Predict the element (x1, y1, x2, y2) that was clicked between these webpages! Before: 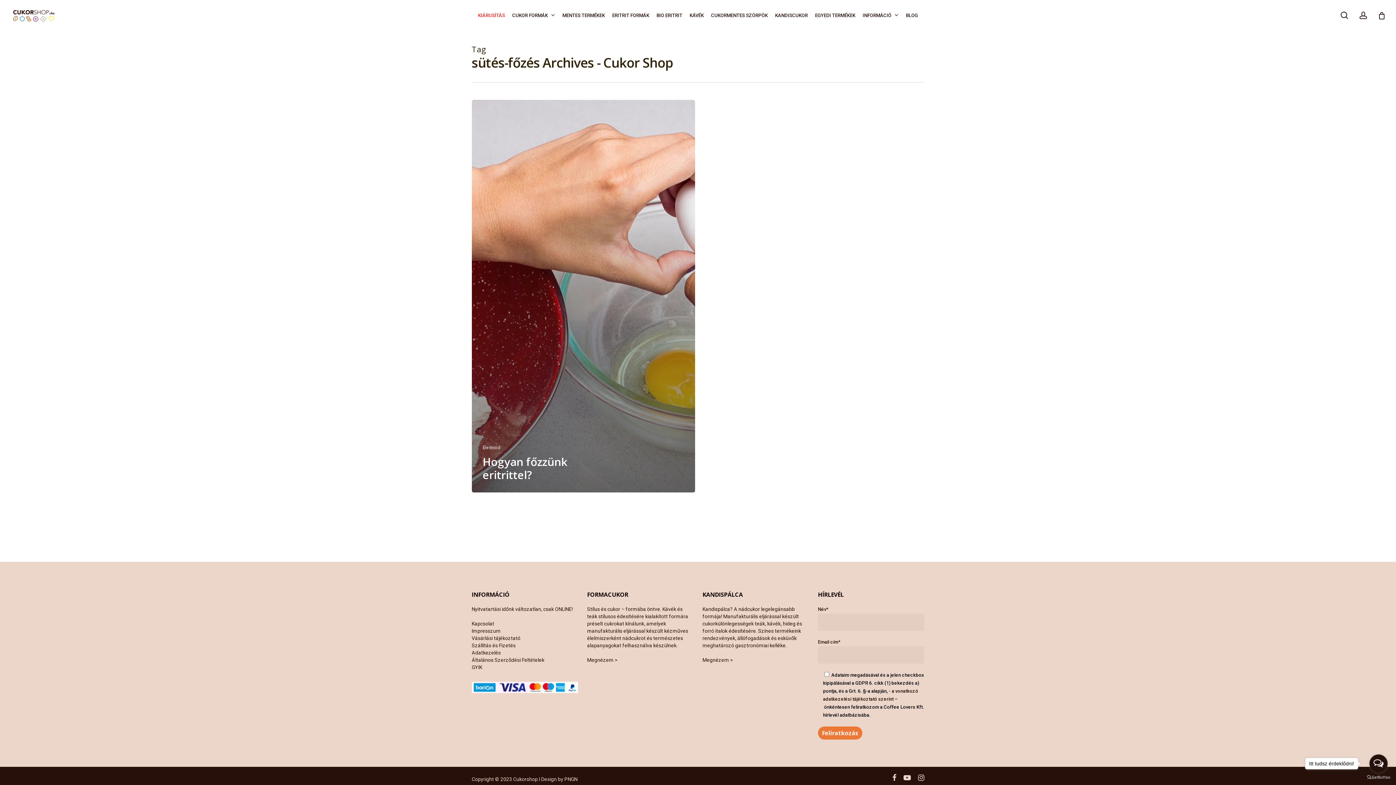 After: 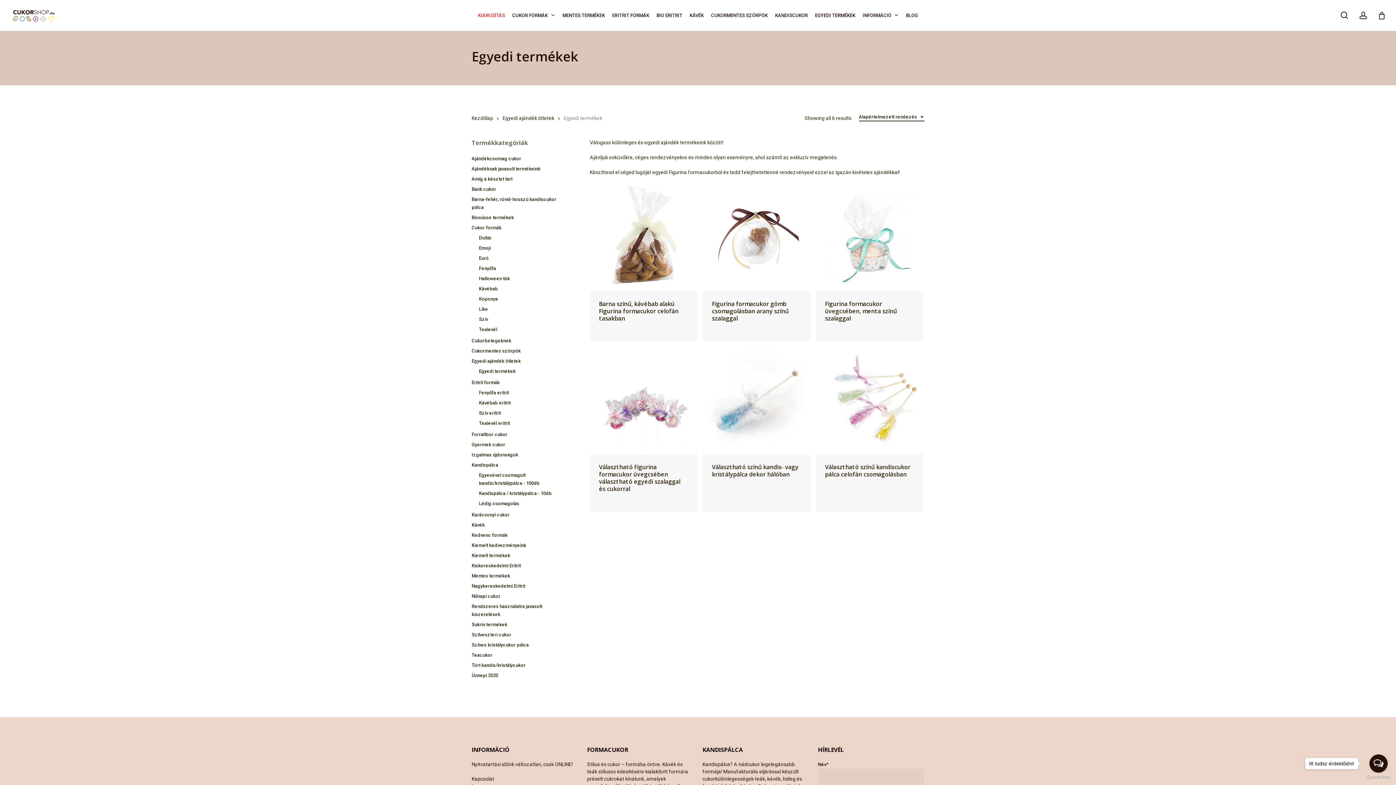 Action: bbox: (811, 11, 859, 19) label: EGYEDI TERMÉKEK